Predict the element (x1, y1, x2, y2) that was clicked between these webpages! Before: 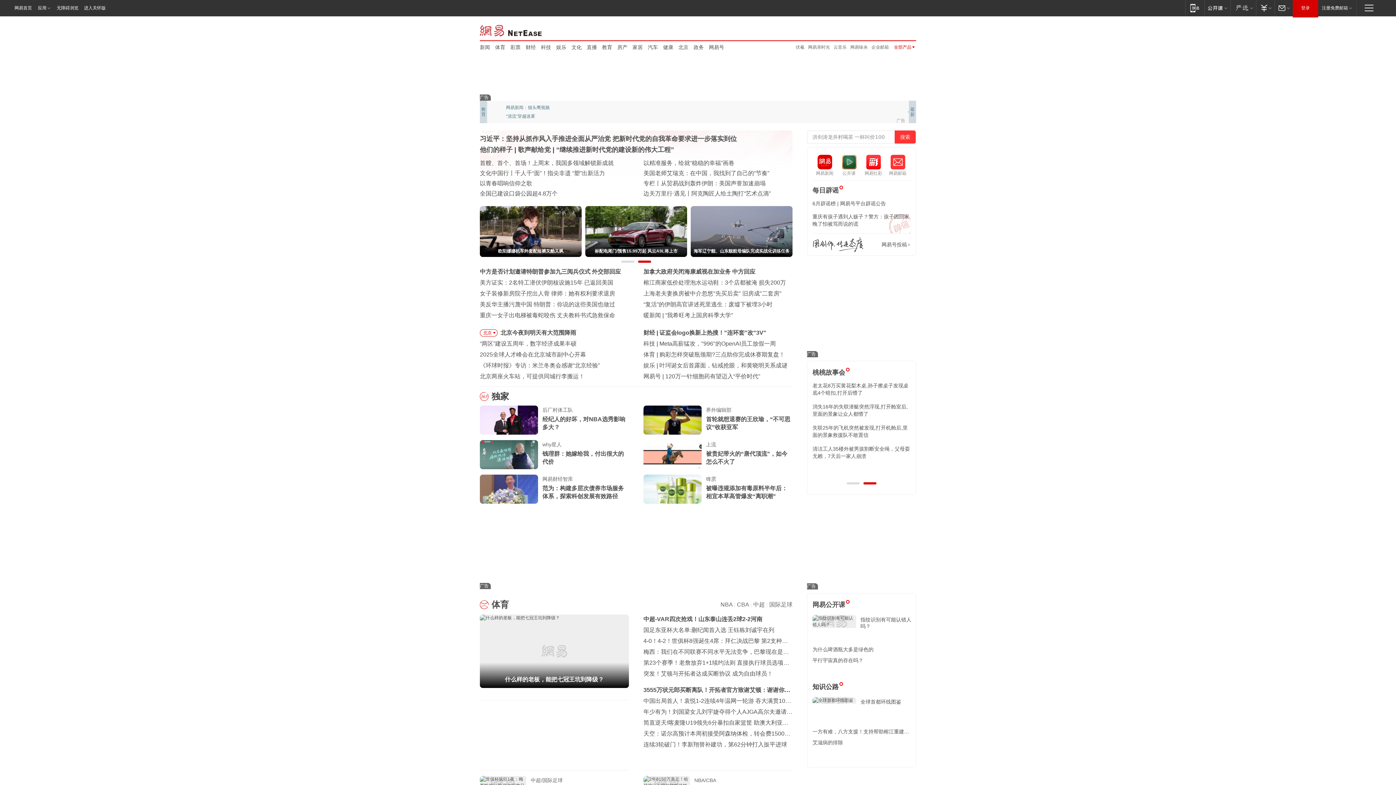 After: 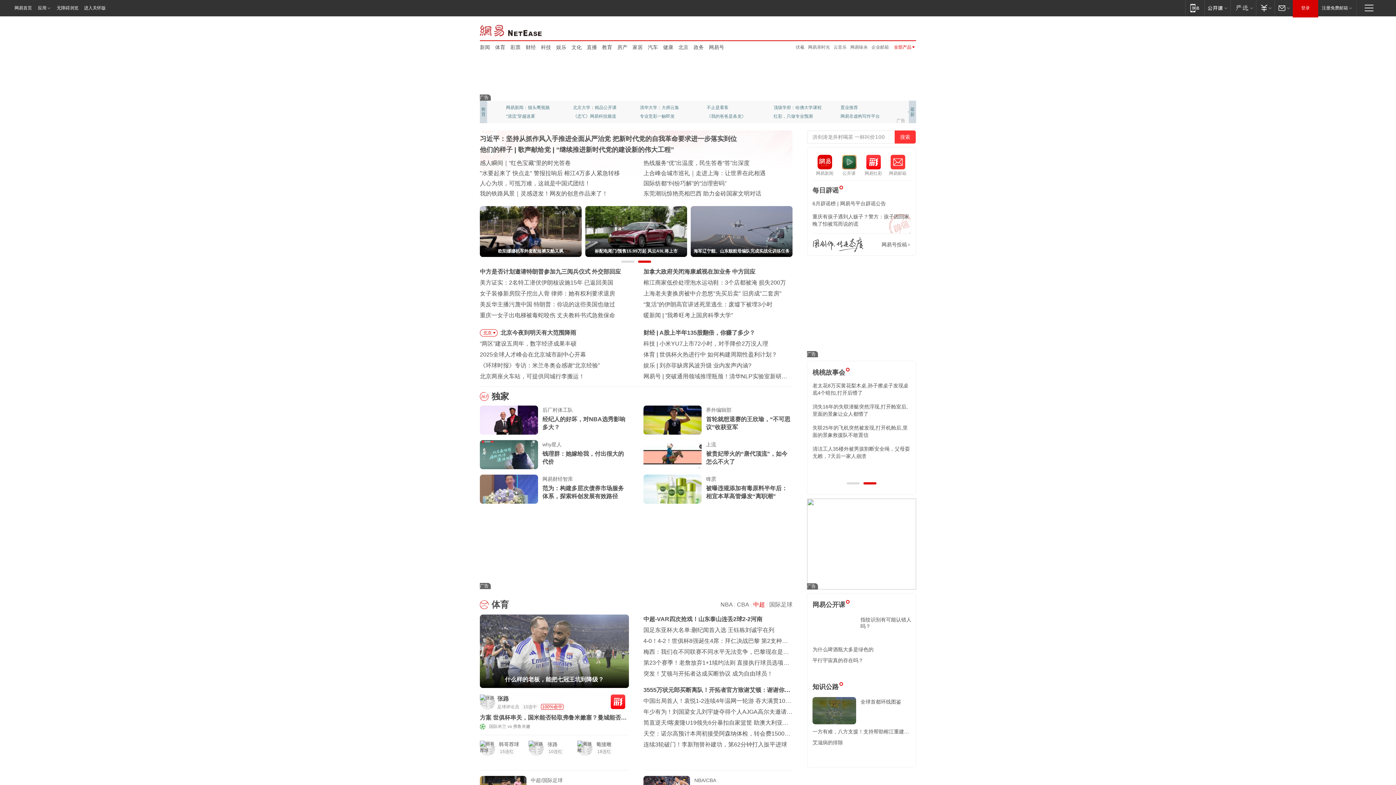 Action: bbox: (753, 601, 765, 608) label: 中超